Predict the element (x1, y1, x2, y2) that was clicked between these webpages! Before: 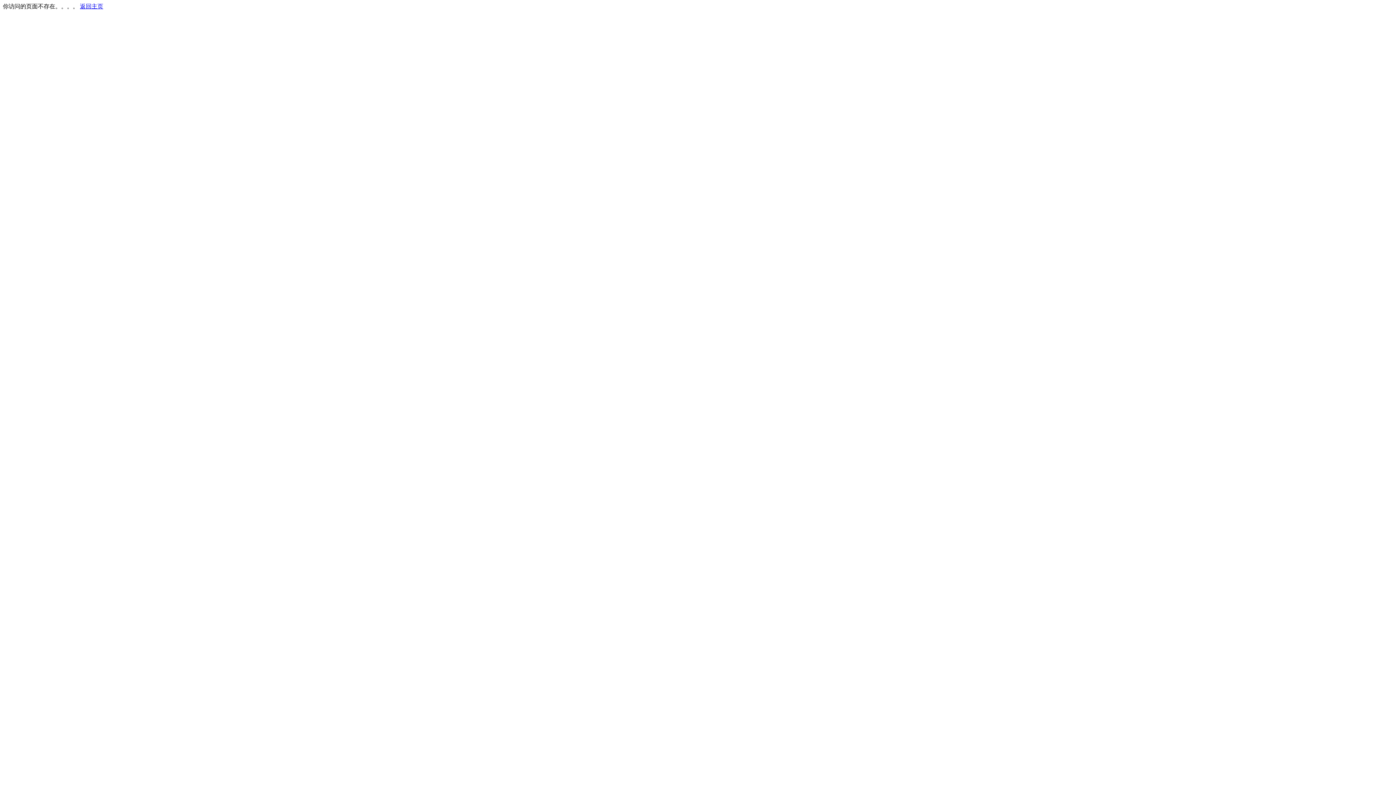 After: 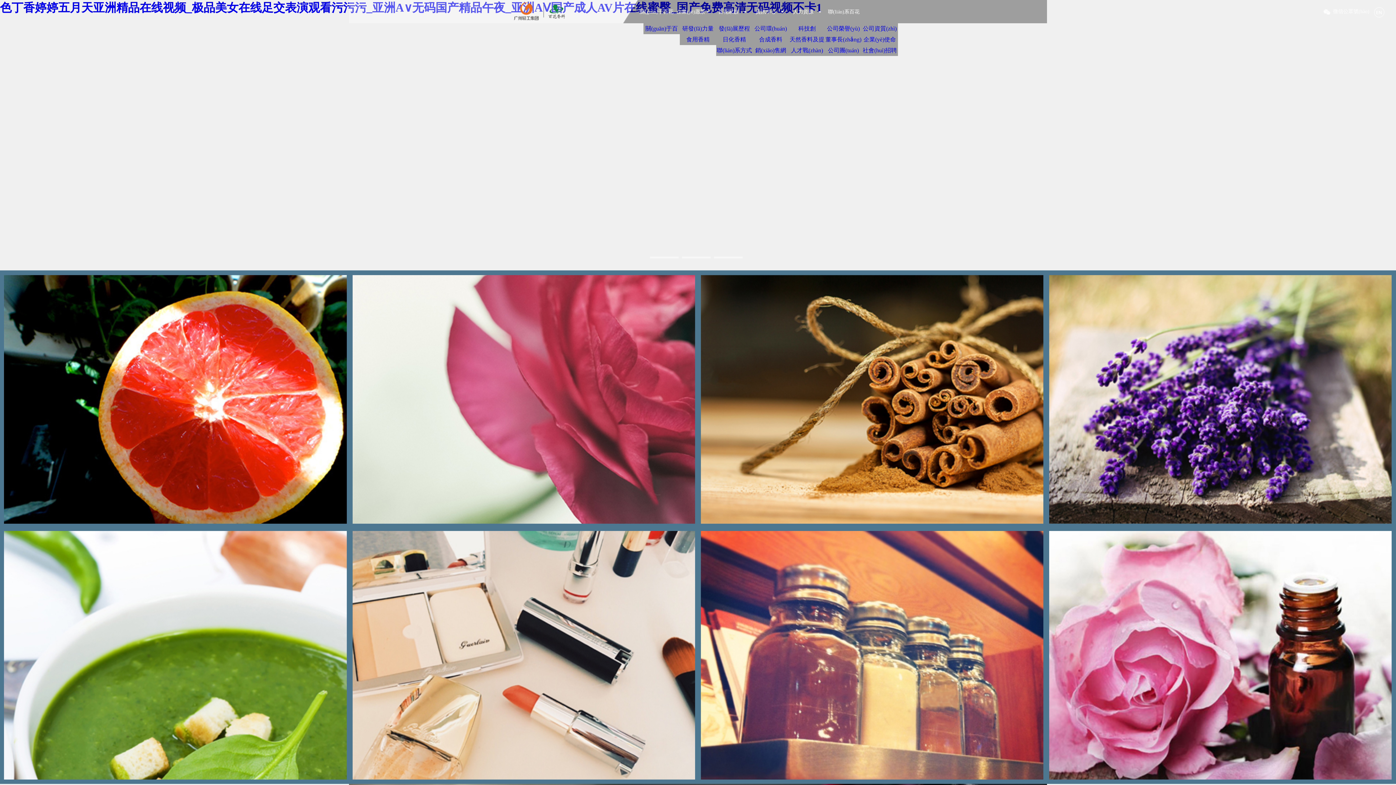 Action: bbox: (80, 3, 103, 9) label: 返回主页